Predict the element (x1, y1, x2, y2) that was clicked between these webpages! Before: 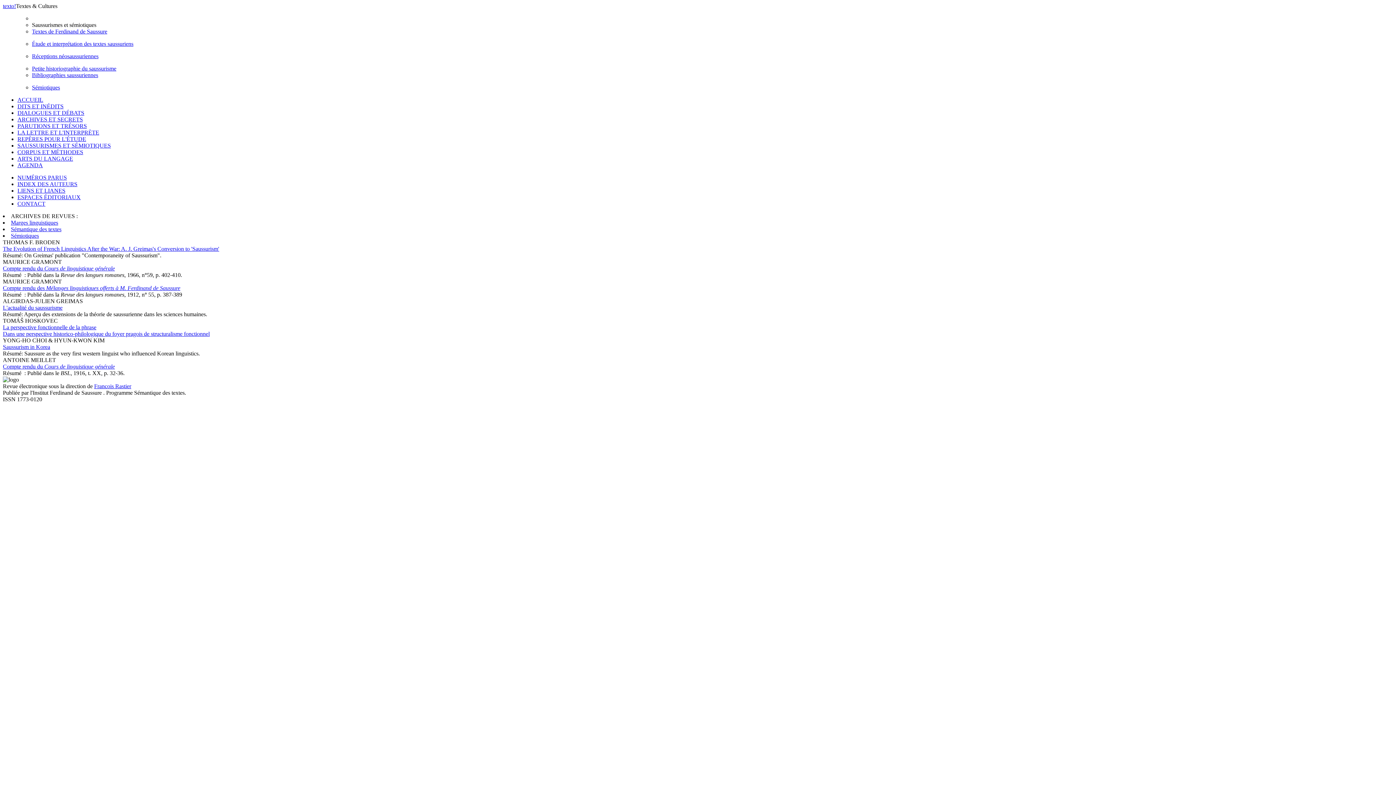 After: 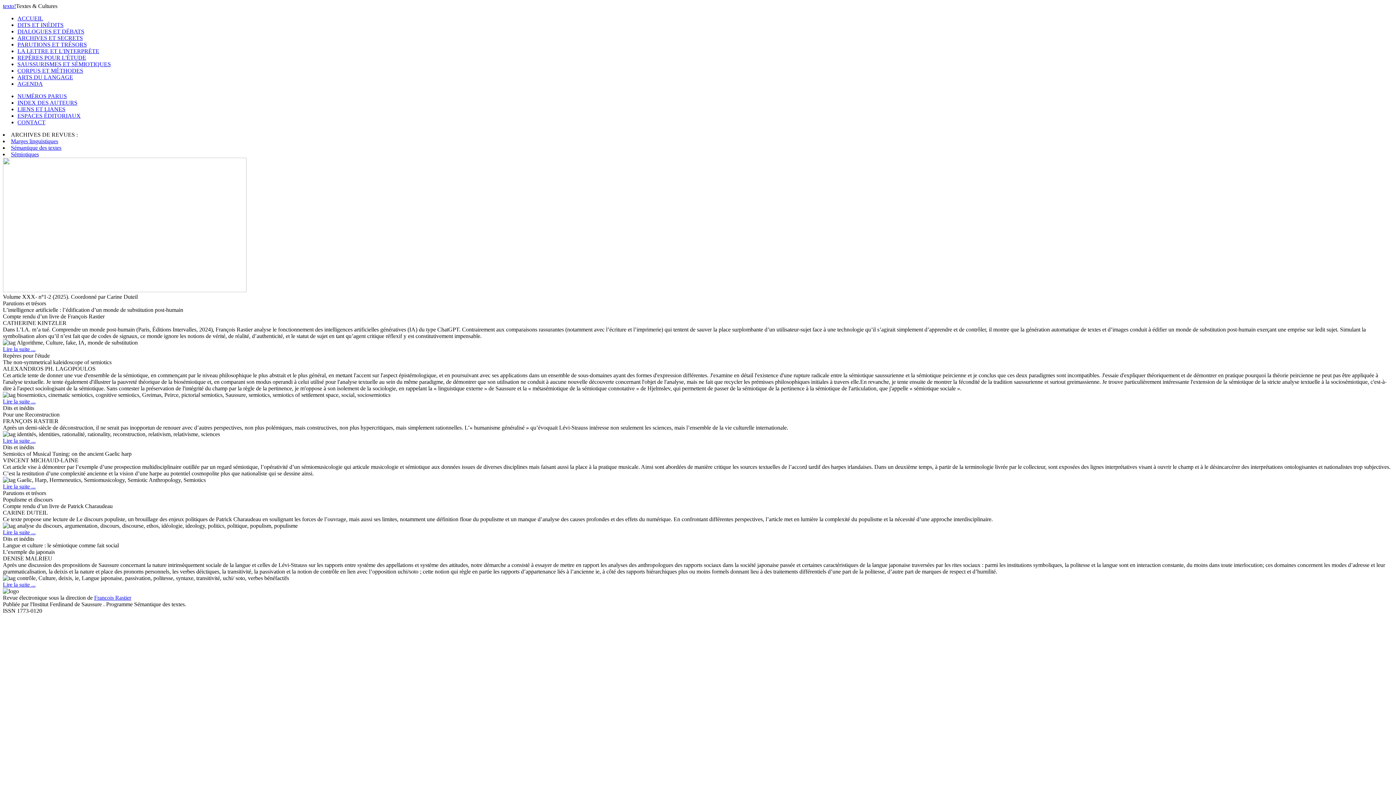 Action: bbox: (10, 232, 38, 238) label: Sémiotiques